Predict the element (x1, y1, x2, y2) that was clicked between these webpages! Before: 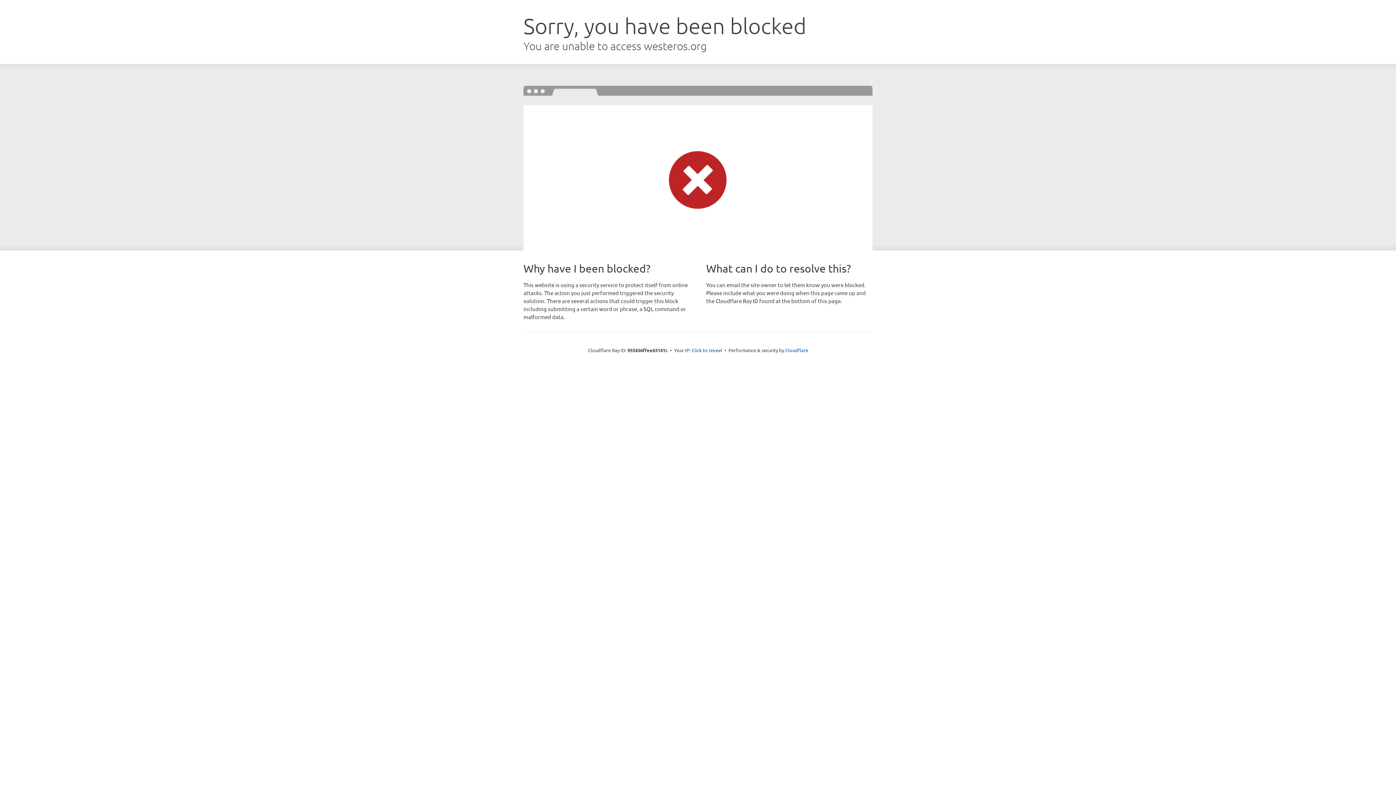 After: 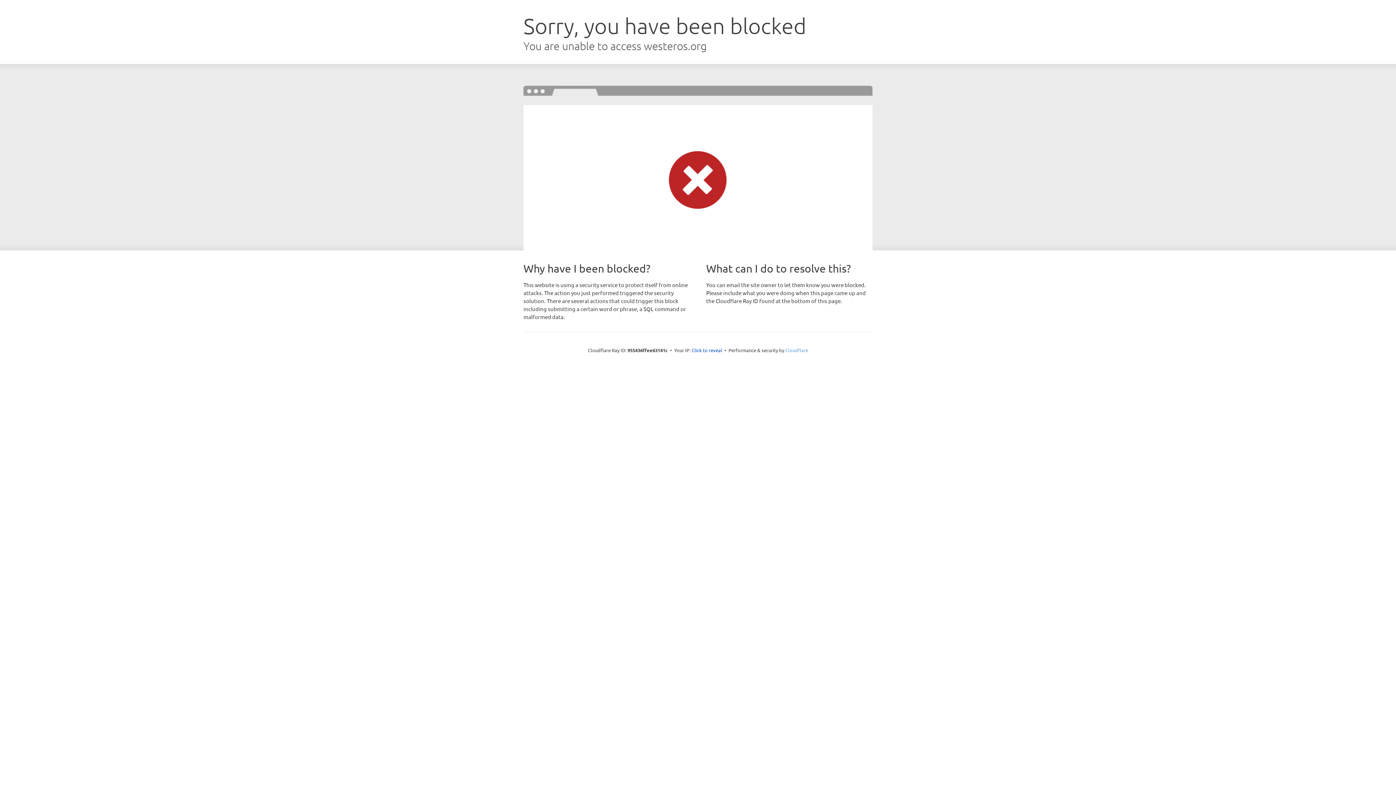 Action: label: Cloudflare bbox: (785, 347, 808, 353)